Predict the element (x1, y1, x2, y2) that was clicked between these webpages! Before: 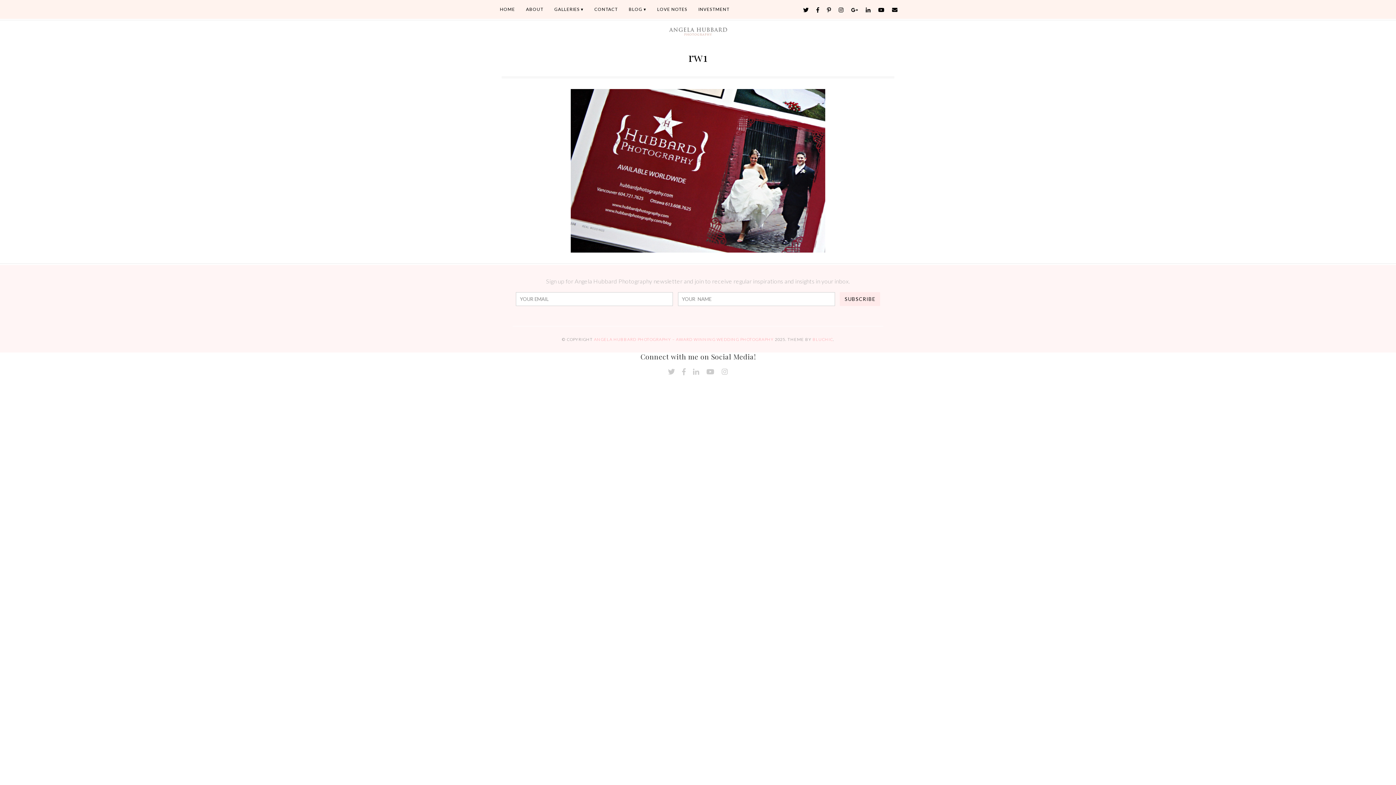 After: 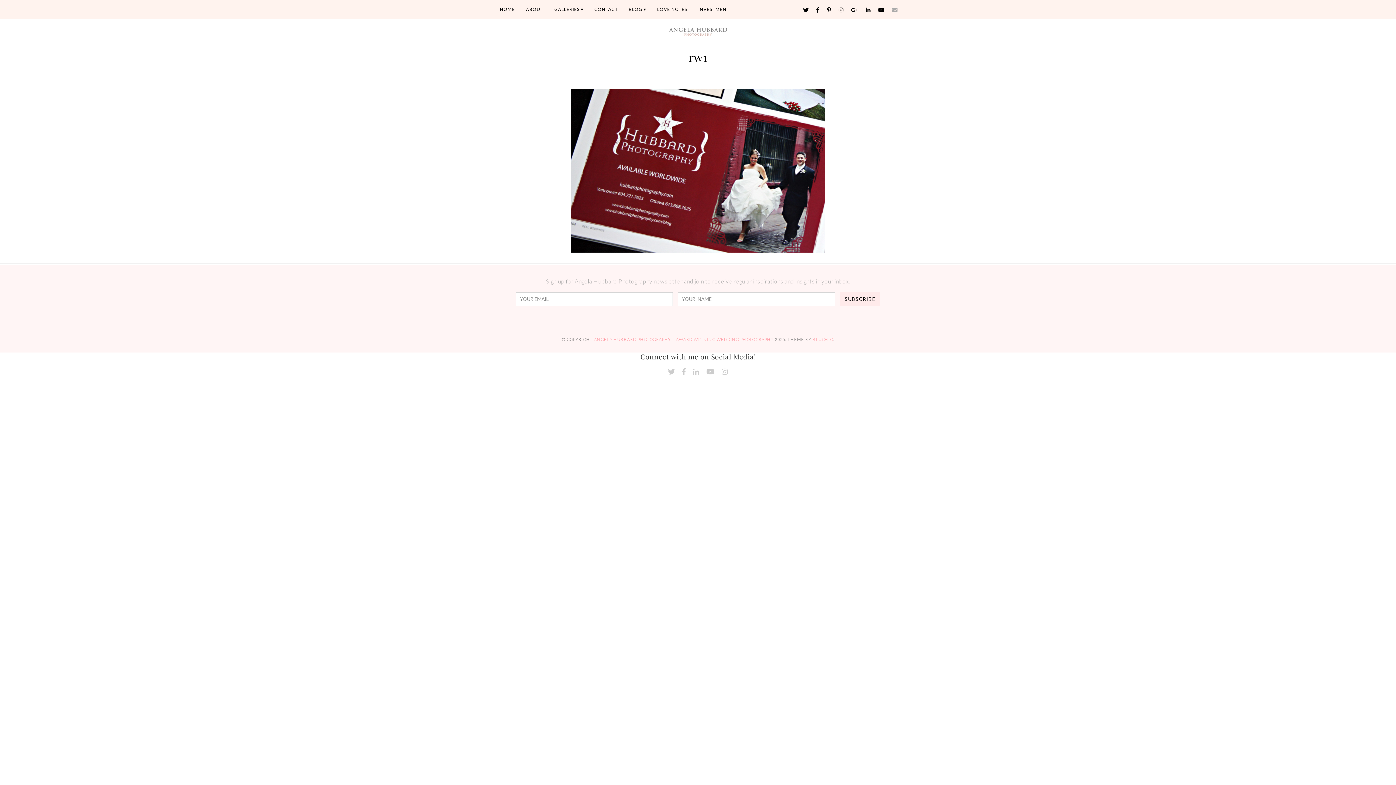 Action: bbox: (892, 7, 898, 12)